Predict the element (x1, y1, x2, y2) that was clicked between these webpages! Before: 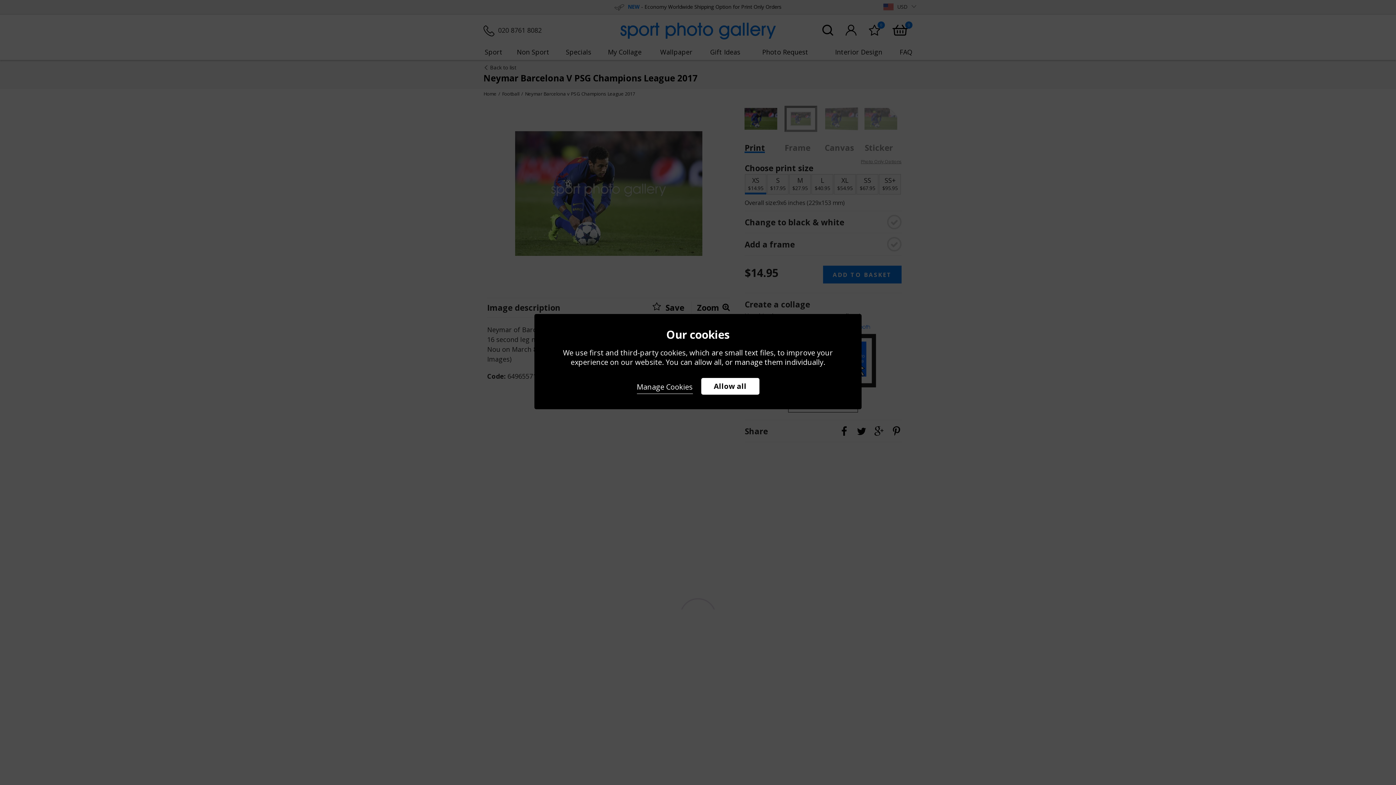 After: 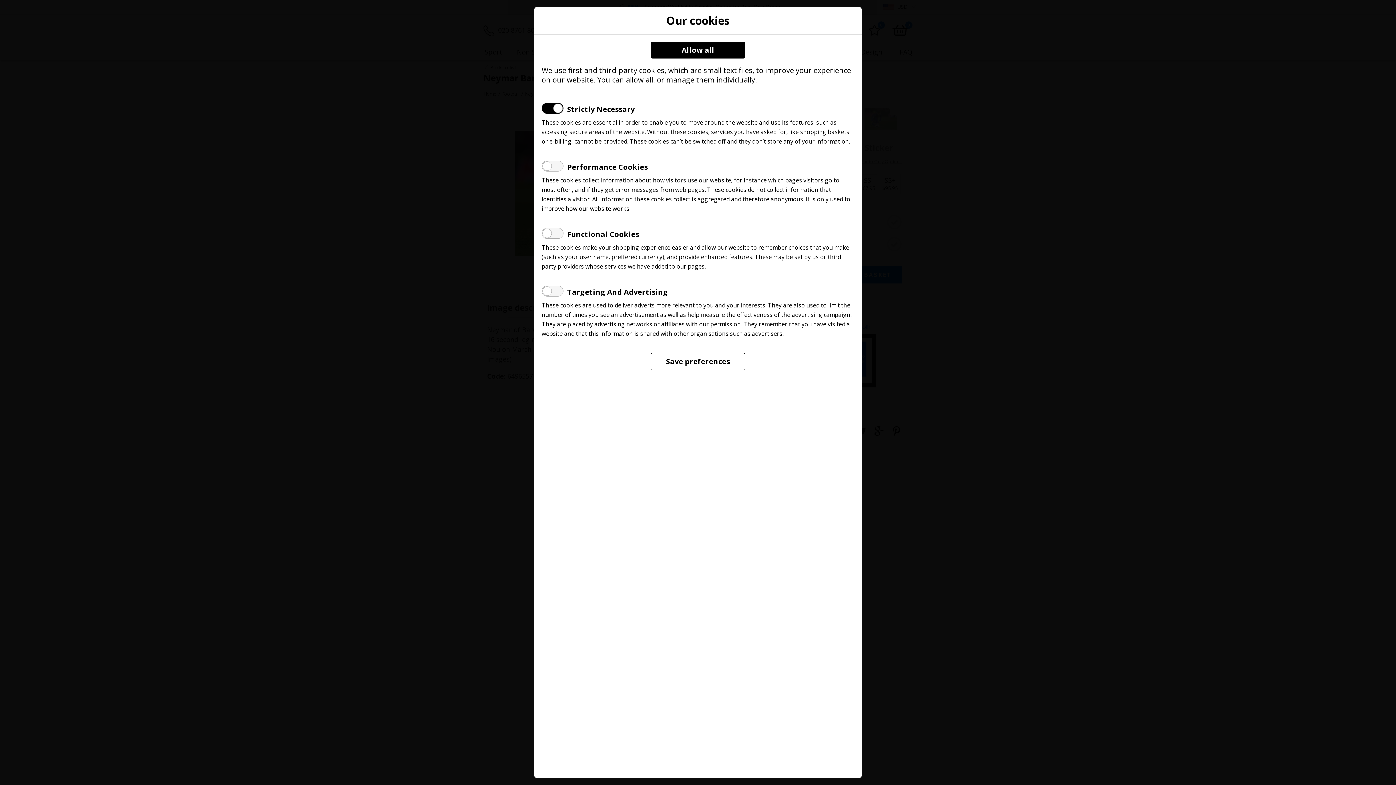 Action: bbox: (636, 378, 692, 394) label: Manage Cookies